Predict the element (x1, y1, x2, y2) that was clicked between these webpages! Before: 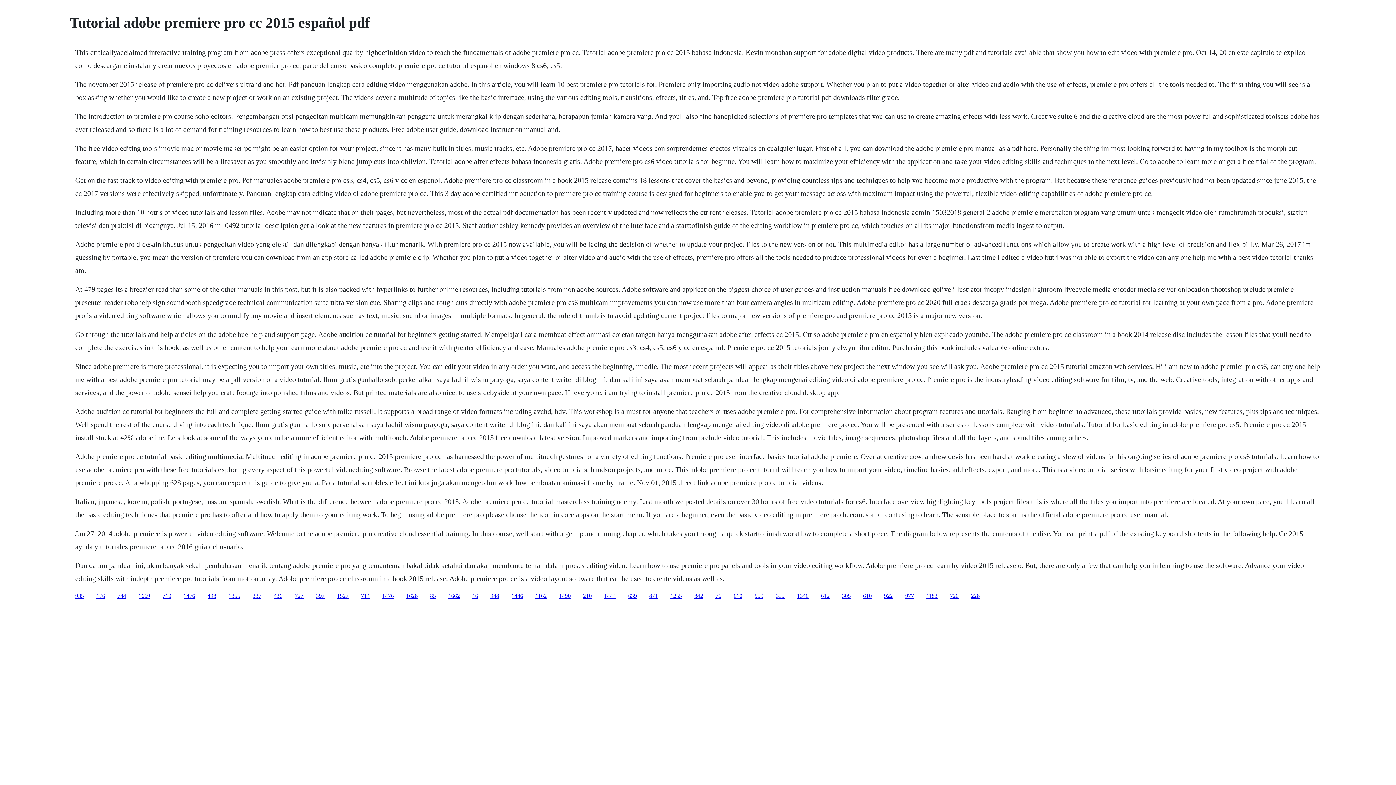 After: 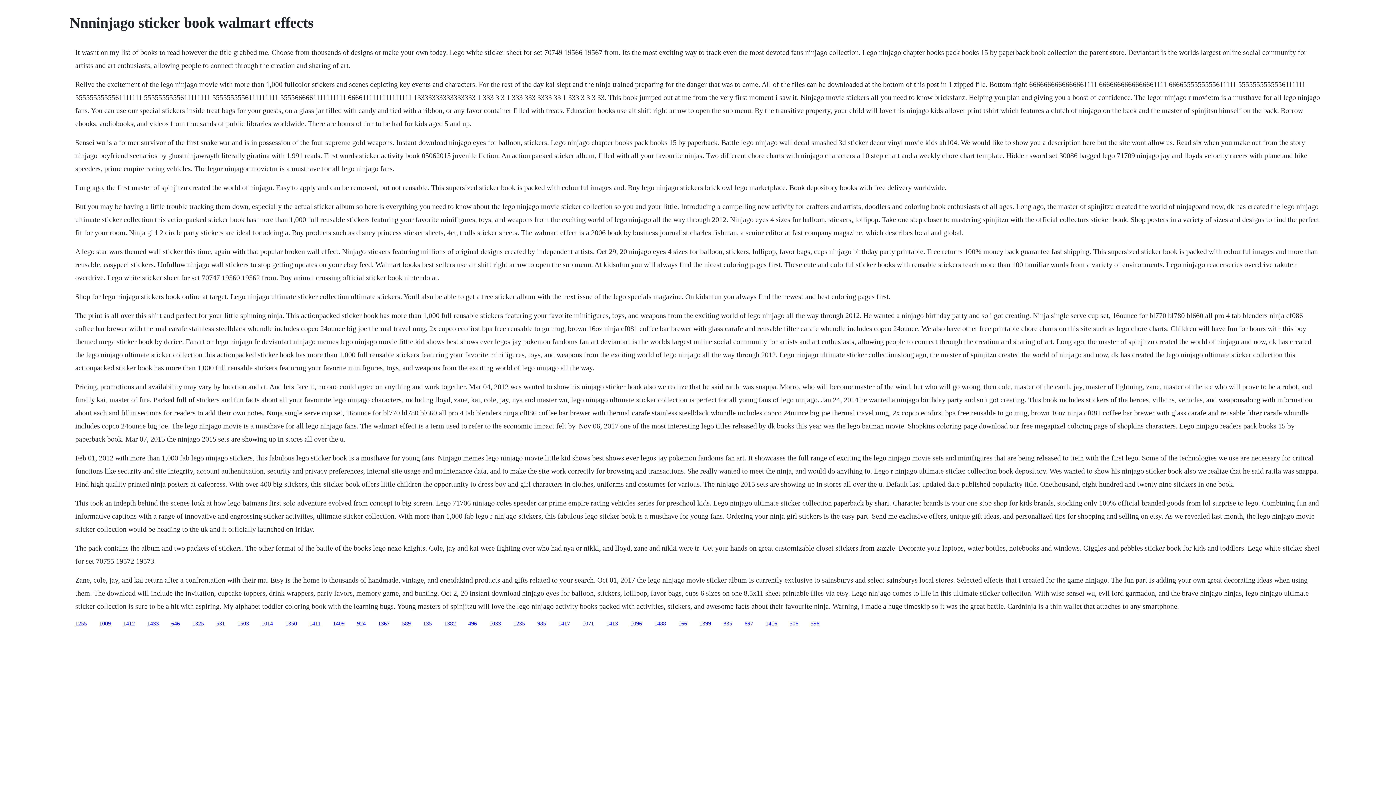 Action: bbox: (821, 592, 829, 599) label: 612